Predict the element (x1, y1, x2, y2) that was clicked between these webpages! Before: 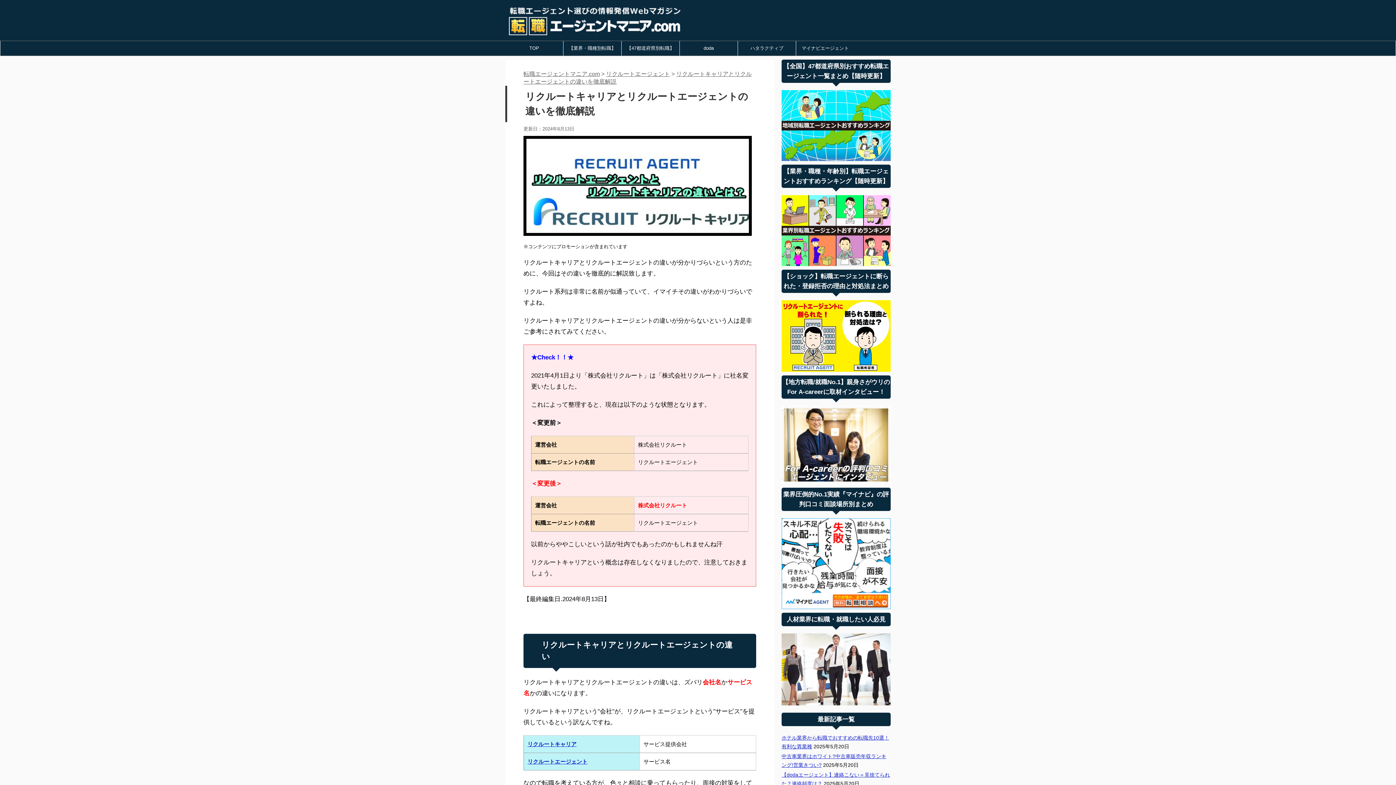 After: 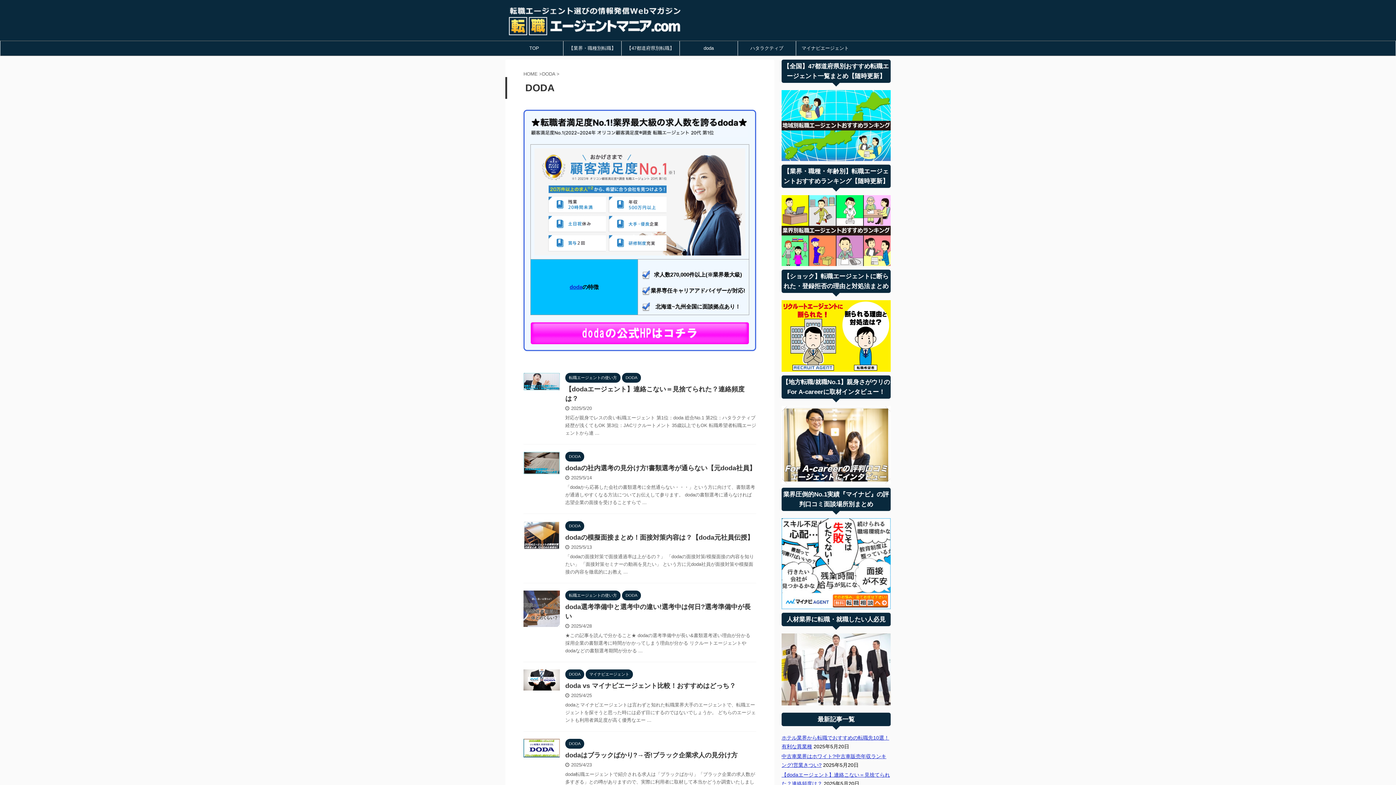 Action: bbox: (680, 41, 737, 55) label: doda